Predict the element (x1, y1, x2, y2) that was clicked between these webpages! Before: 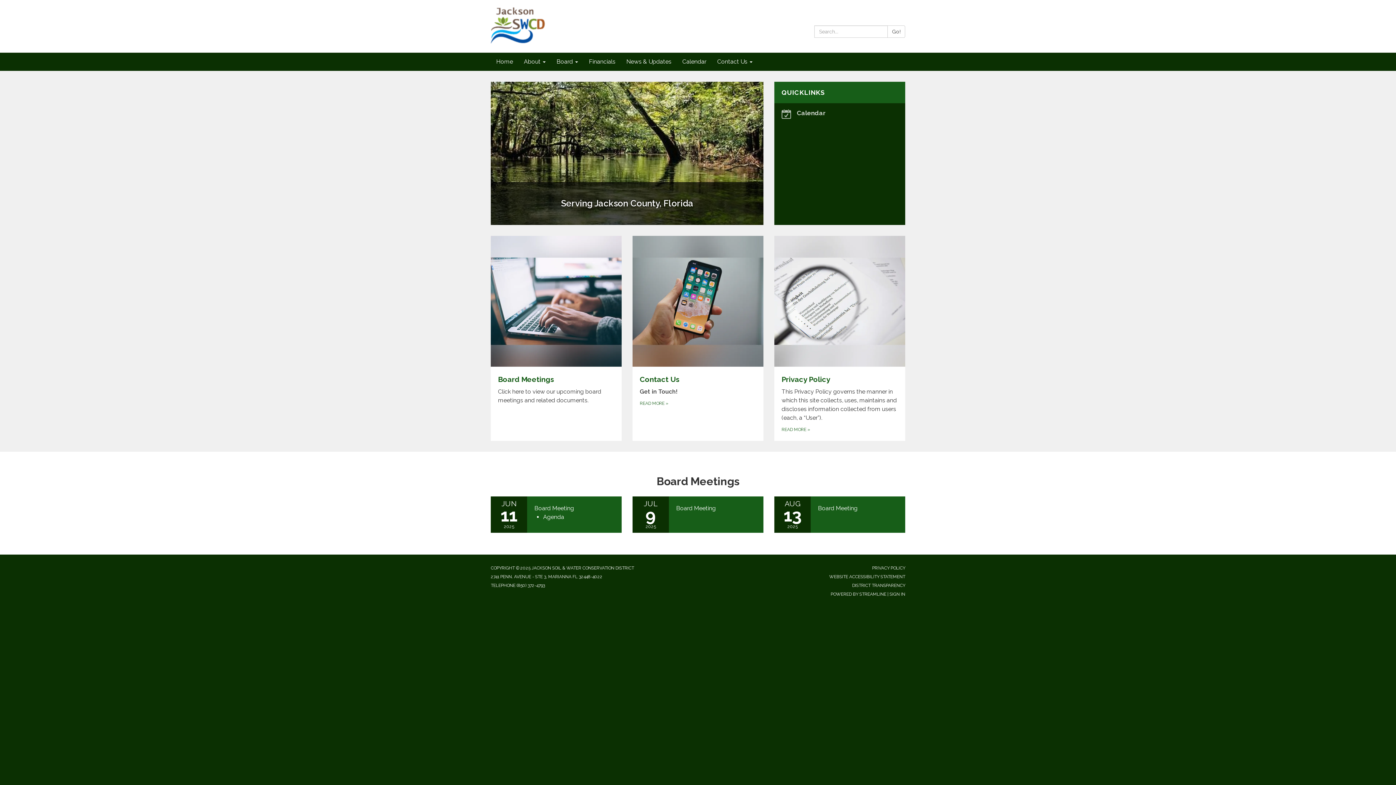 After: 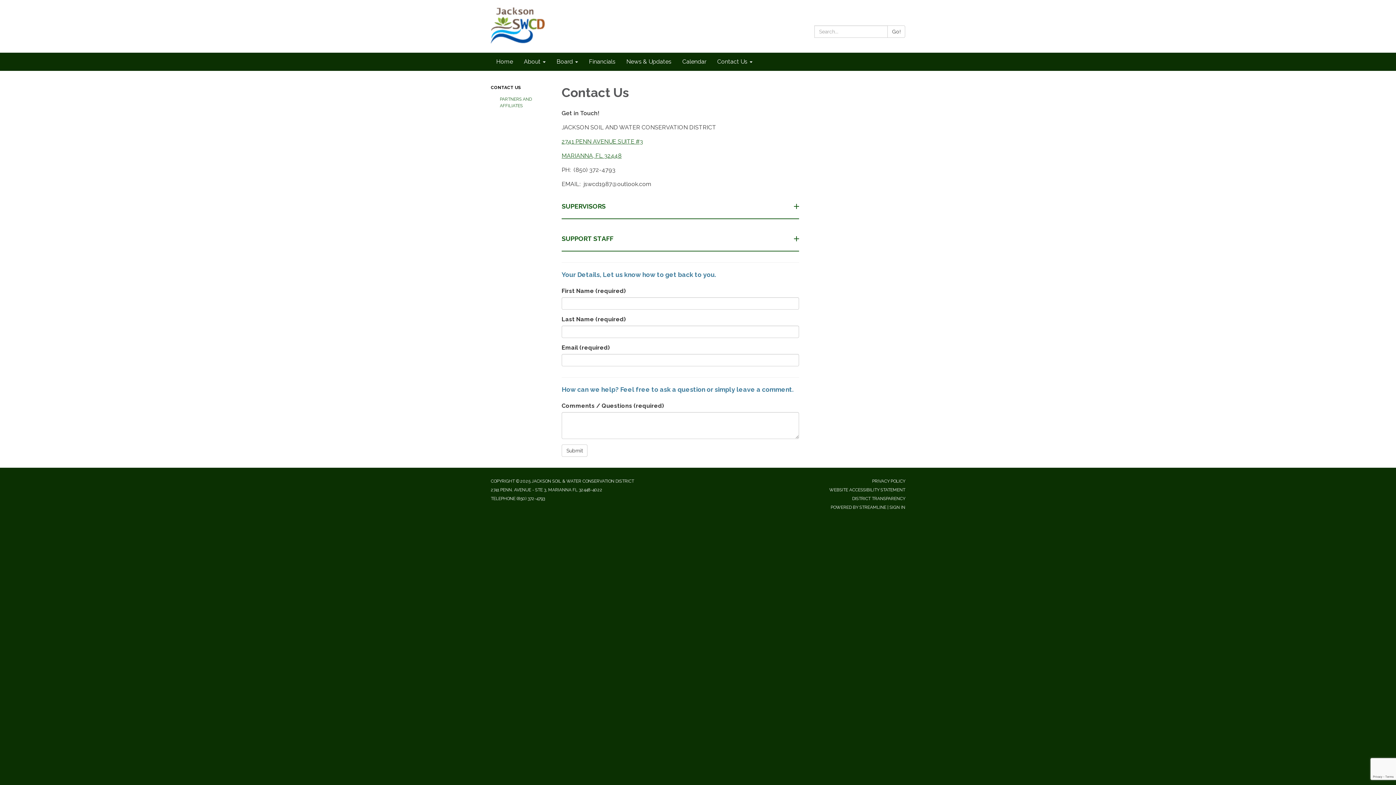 Action: label: Contact Us bbox: (712, 52, 758, 70)